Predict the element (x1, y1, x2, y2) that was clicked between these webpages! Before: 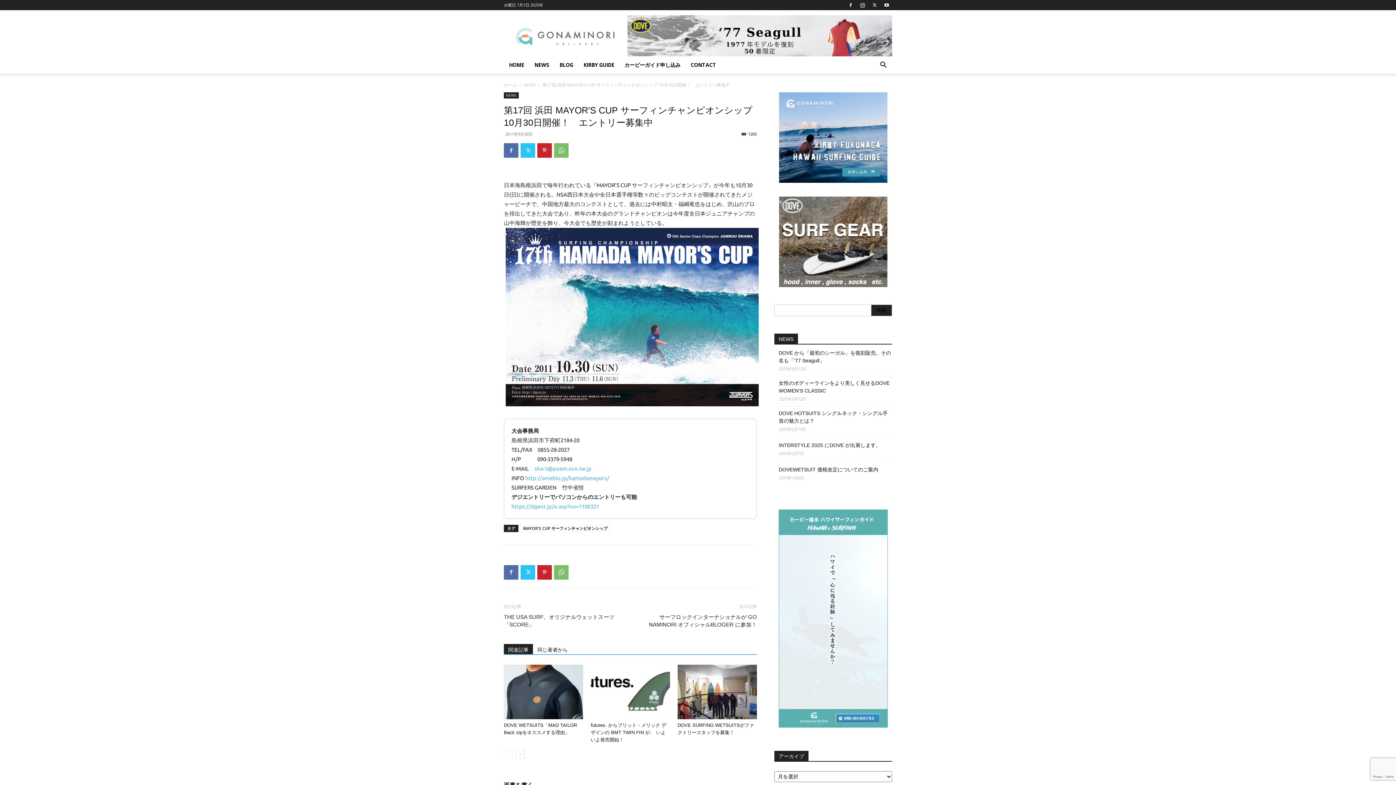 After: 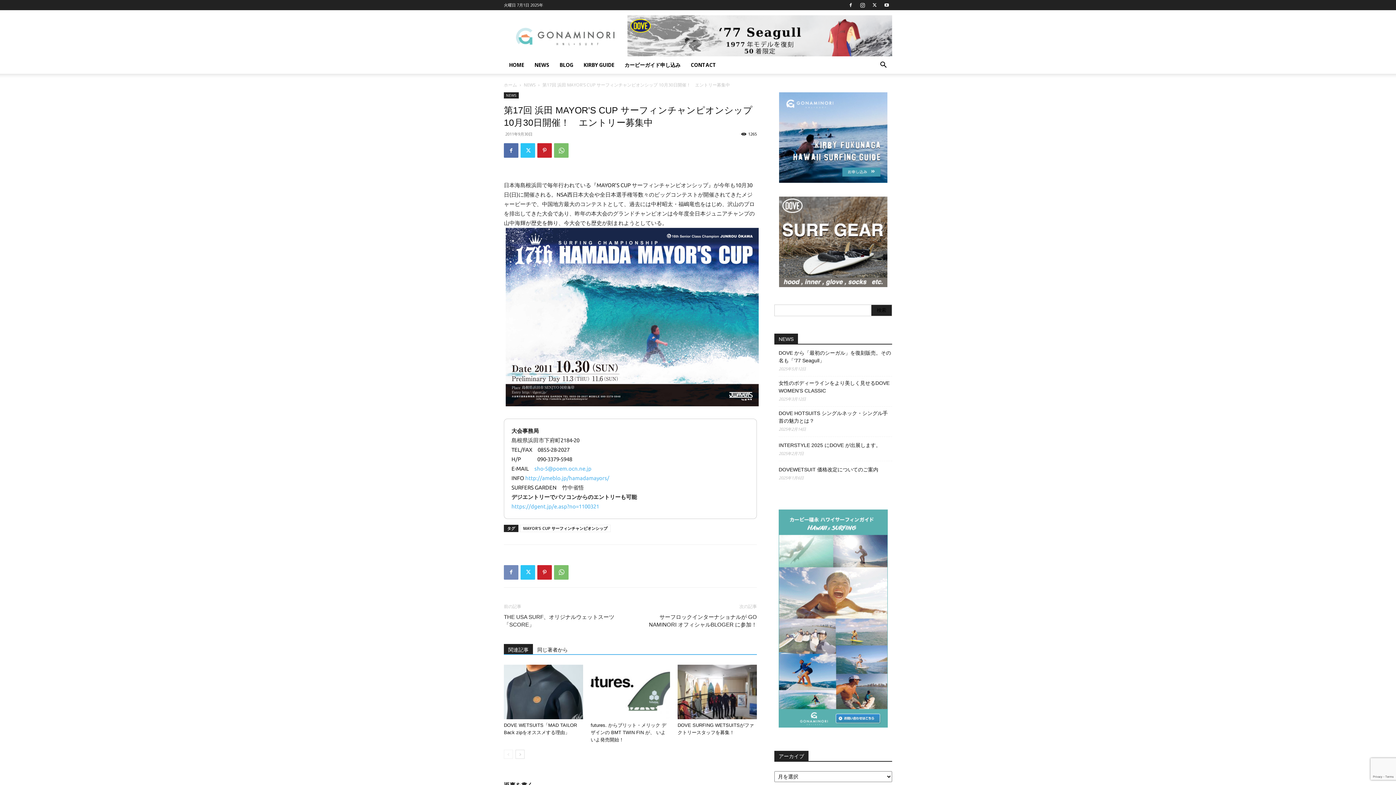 Action: bbox: (504, 565, 518, 579)